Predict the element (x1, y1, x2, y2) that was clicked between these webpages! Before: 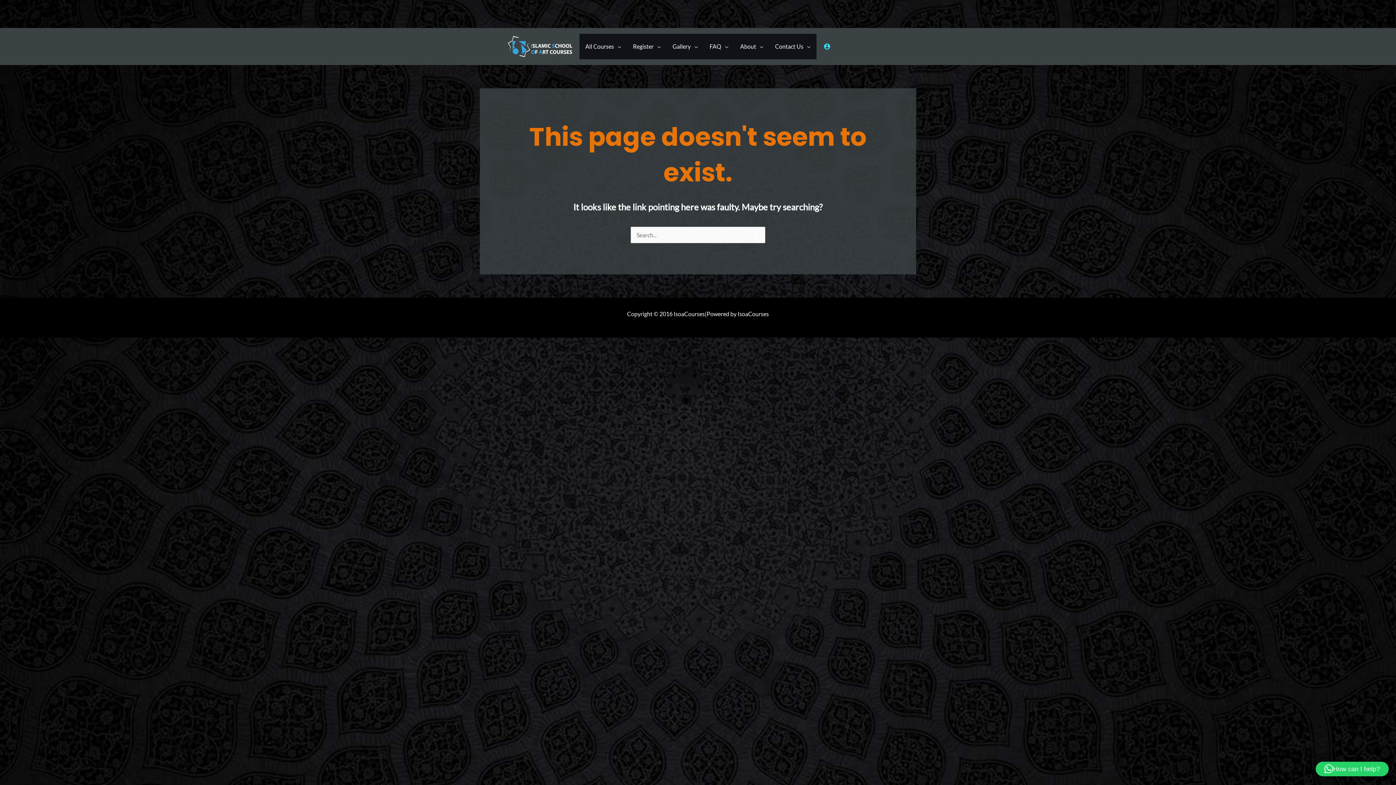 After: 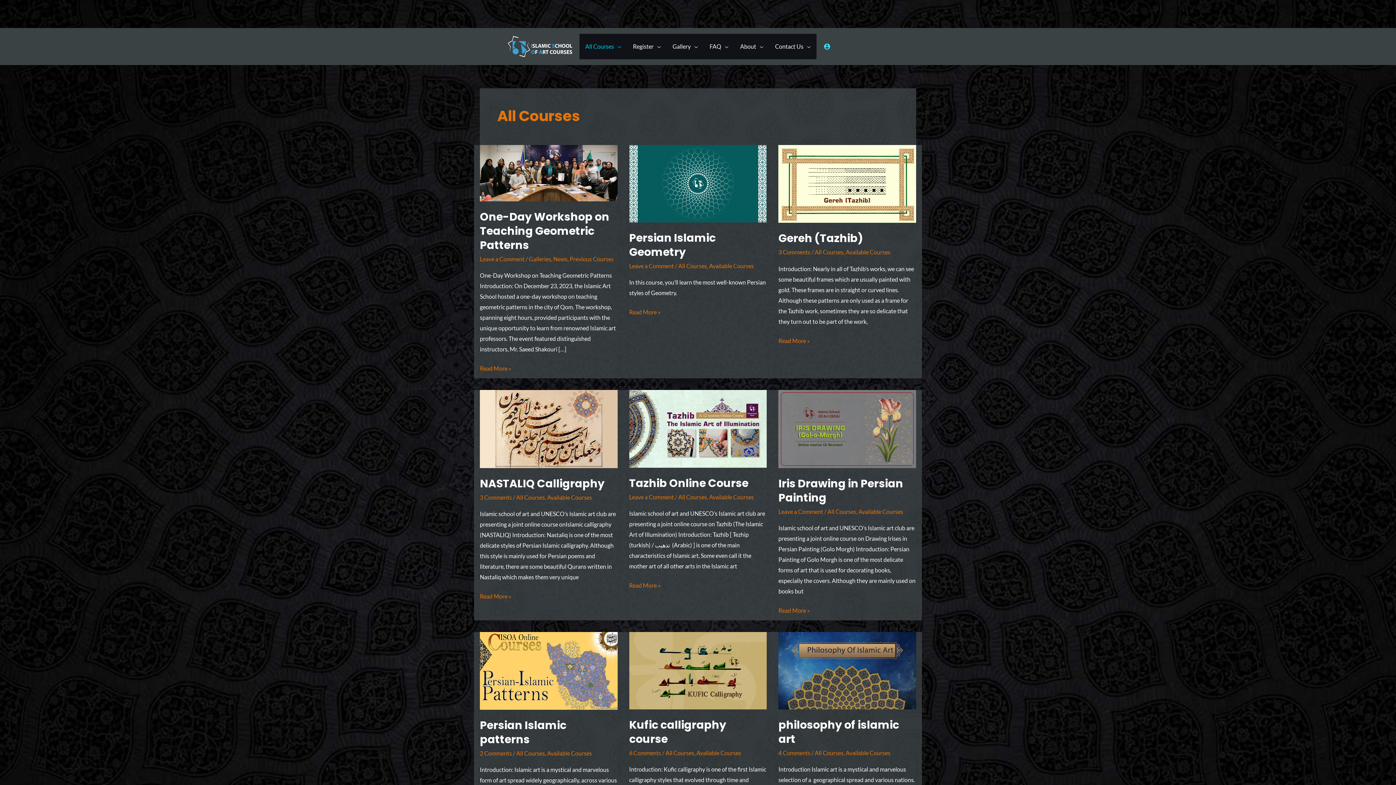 Action: bbox: (579, 33, 627, 59) label: All Courses